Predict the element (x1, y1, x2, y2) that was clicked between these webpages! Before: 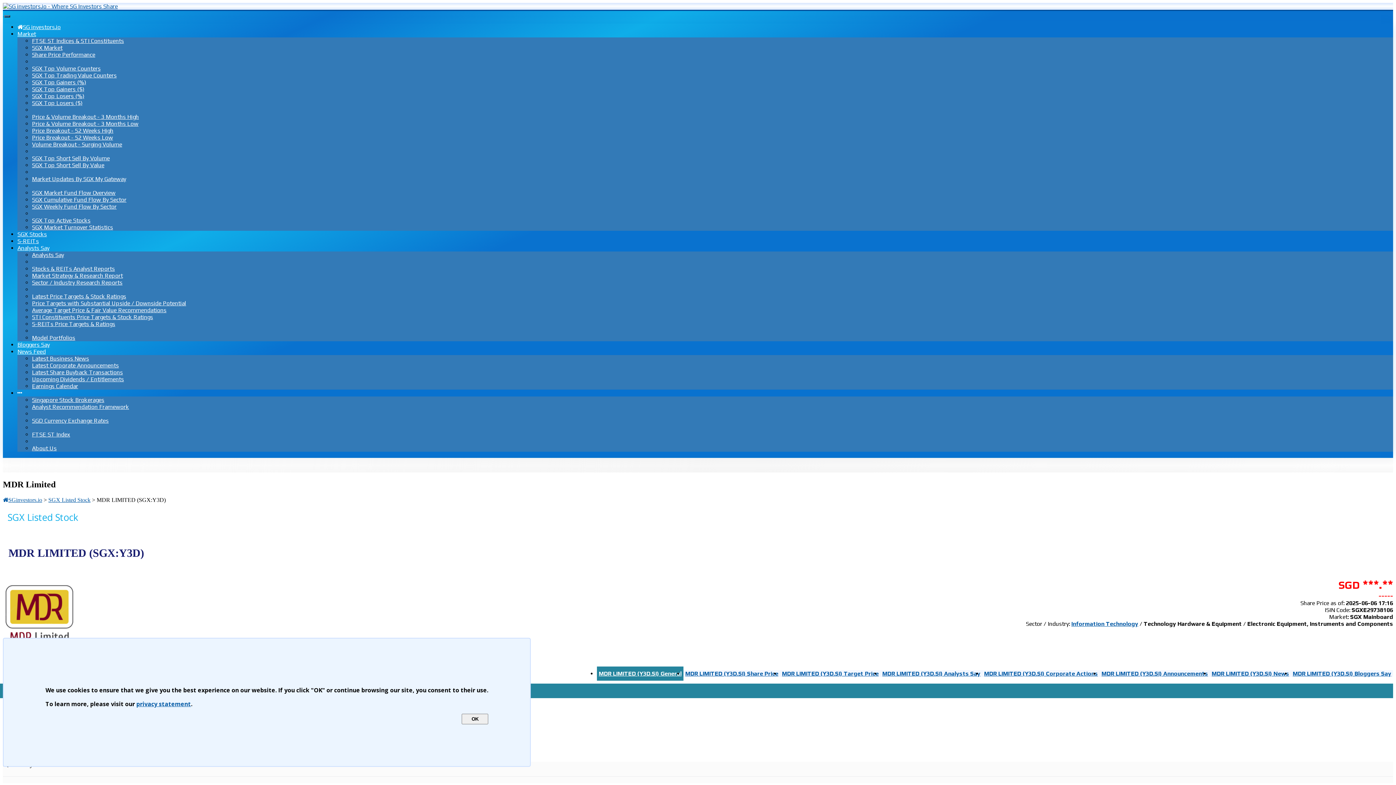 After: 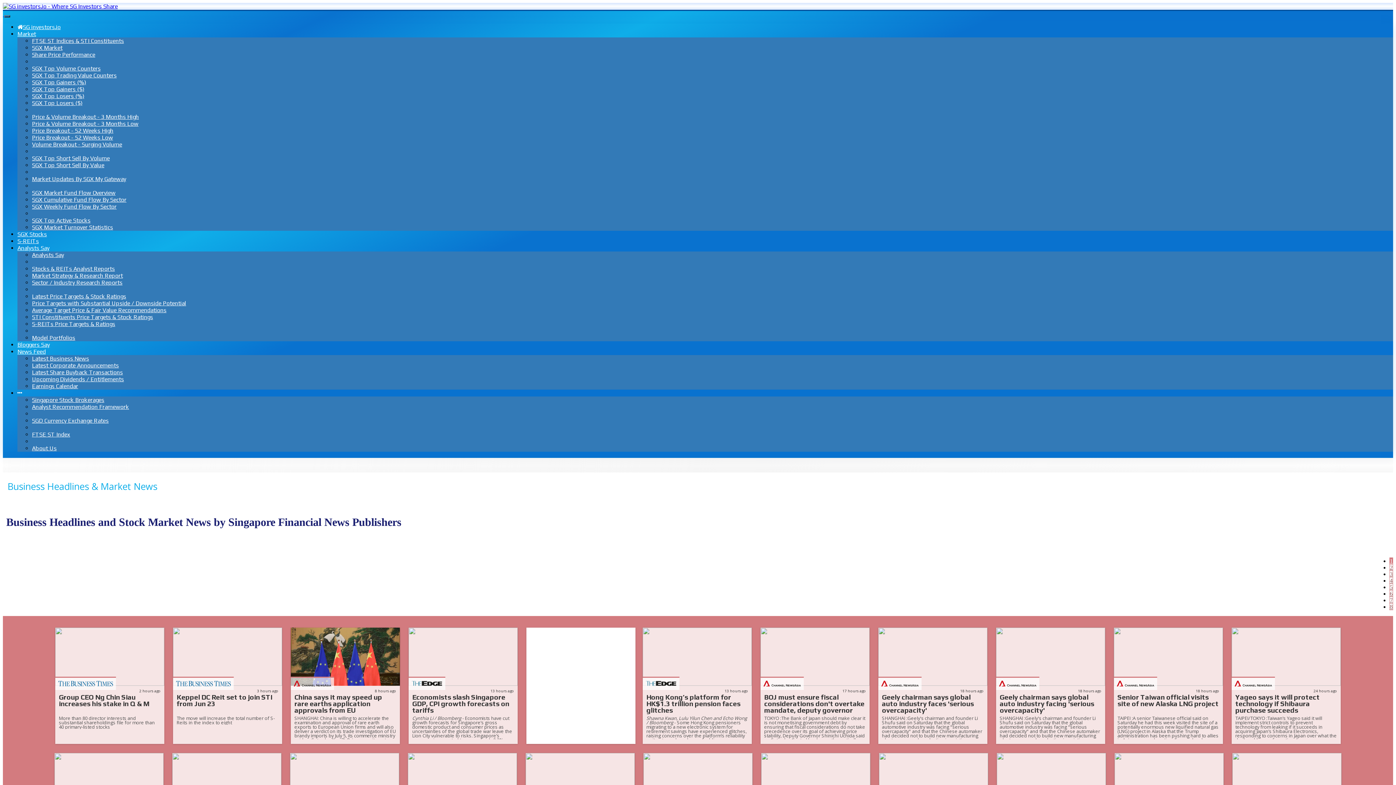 Action: label: Latest Business News bbox: (32, 355, 89, 362)